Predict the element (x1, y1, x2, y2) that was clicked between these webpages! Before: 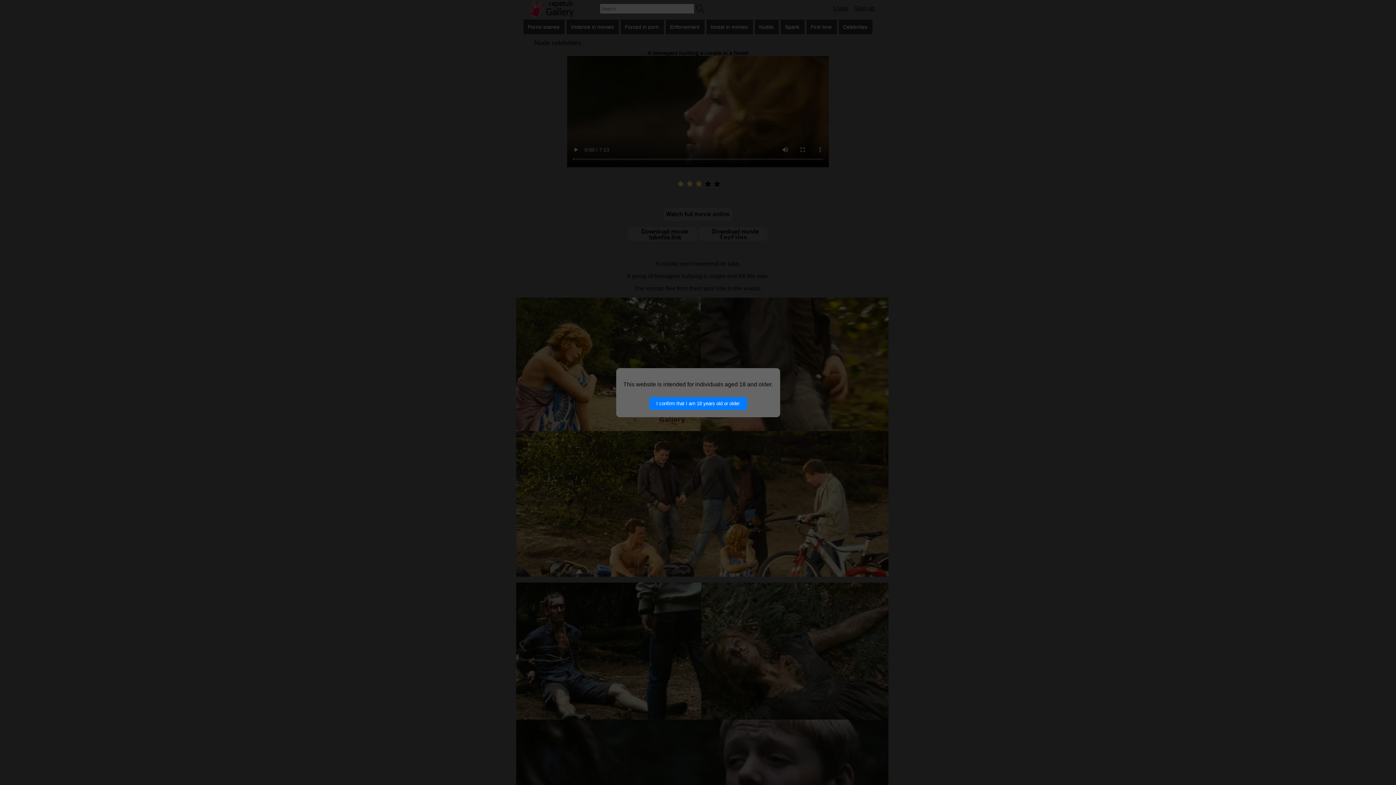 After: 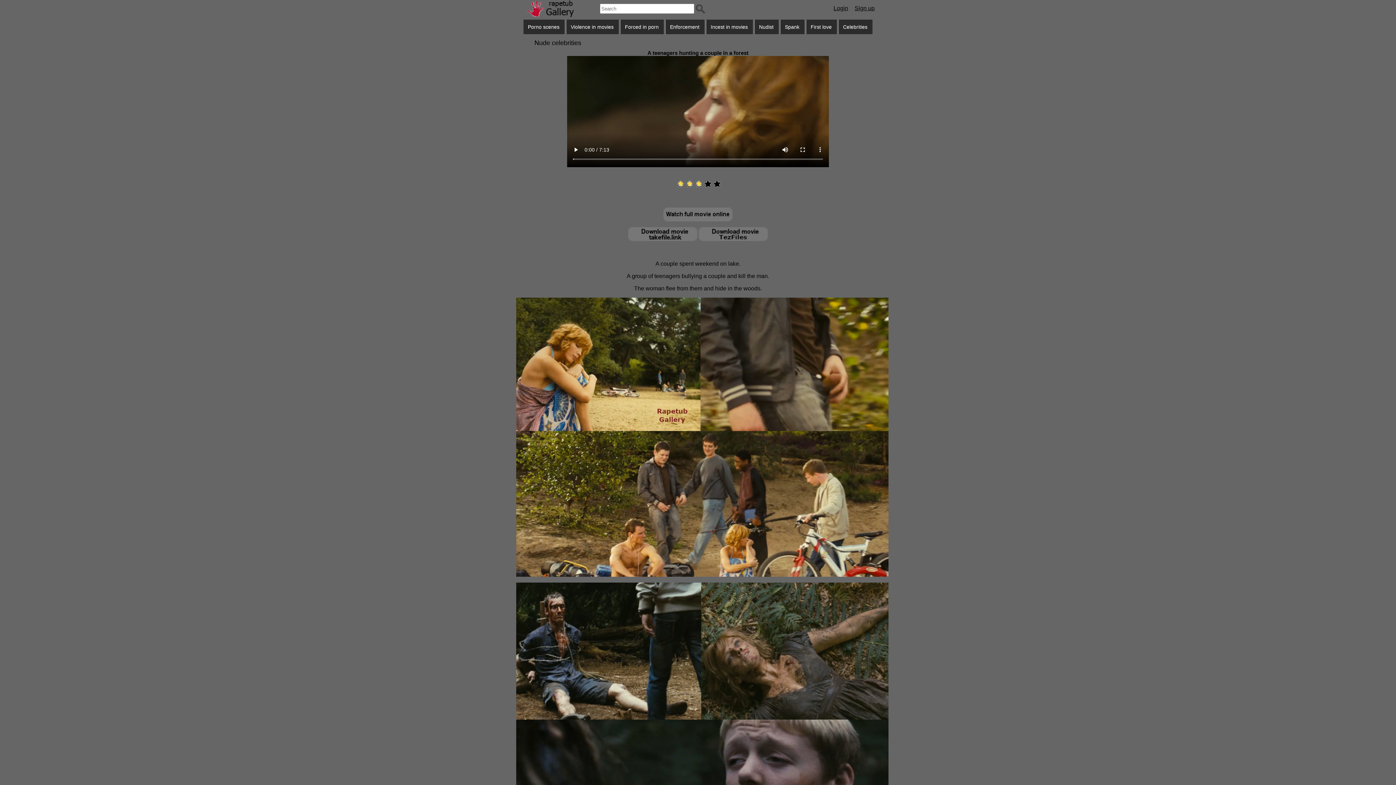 Action: label: I confirm that I am 18 years old or older bbox: (649, 397, 747, 410)